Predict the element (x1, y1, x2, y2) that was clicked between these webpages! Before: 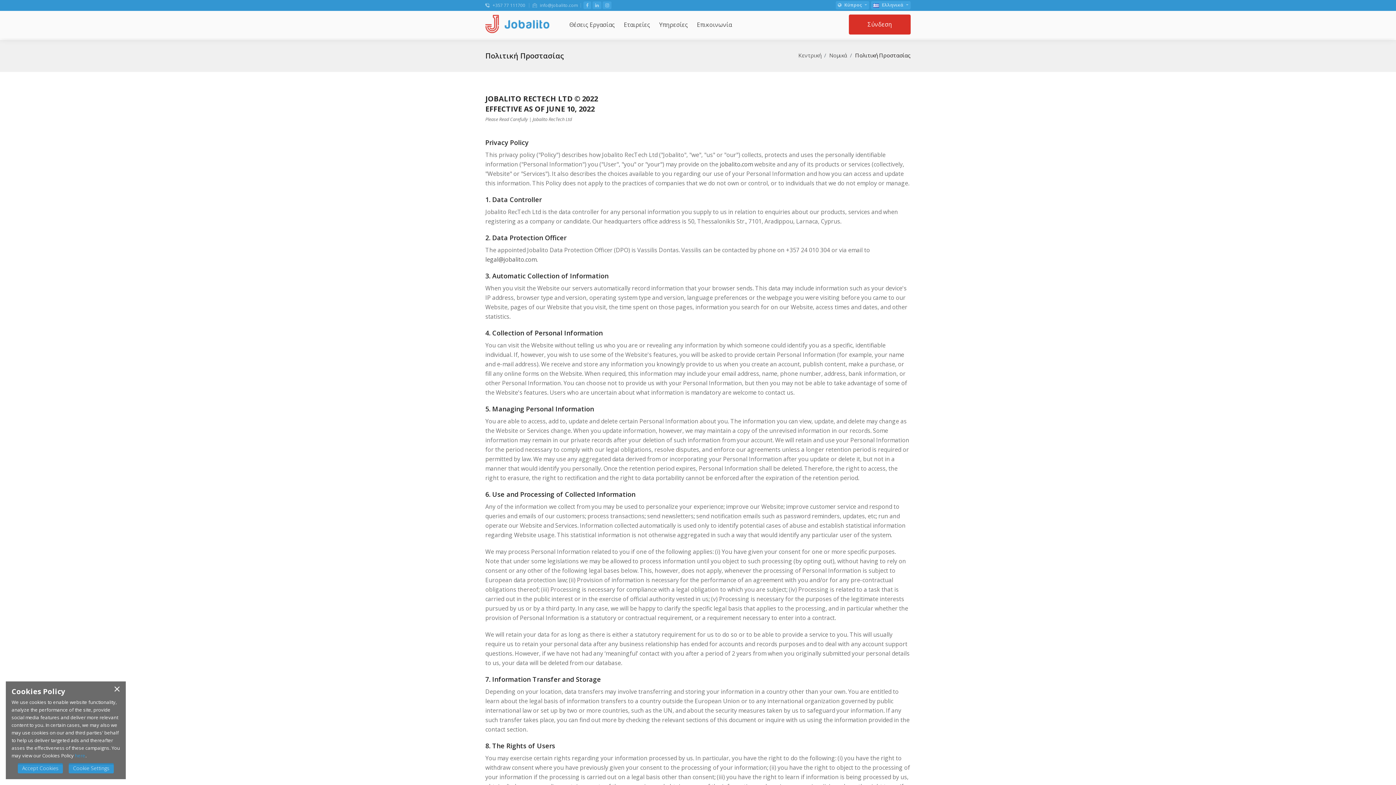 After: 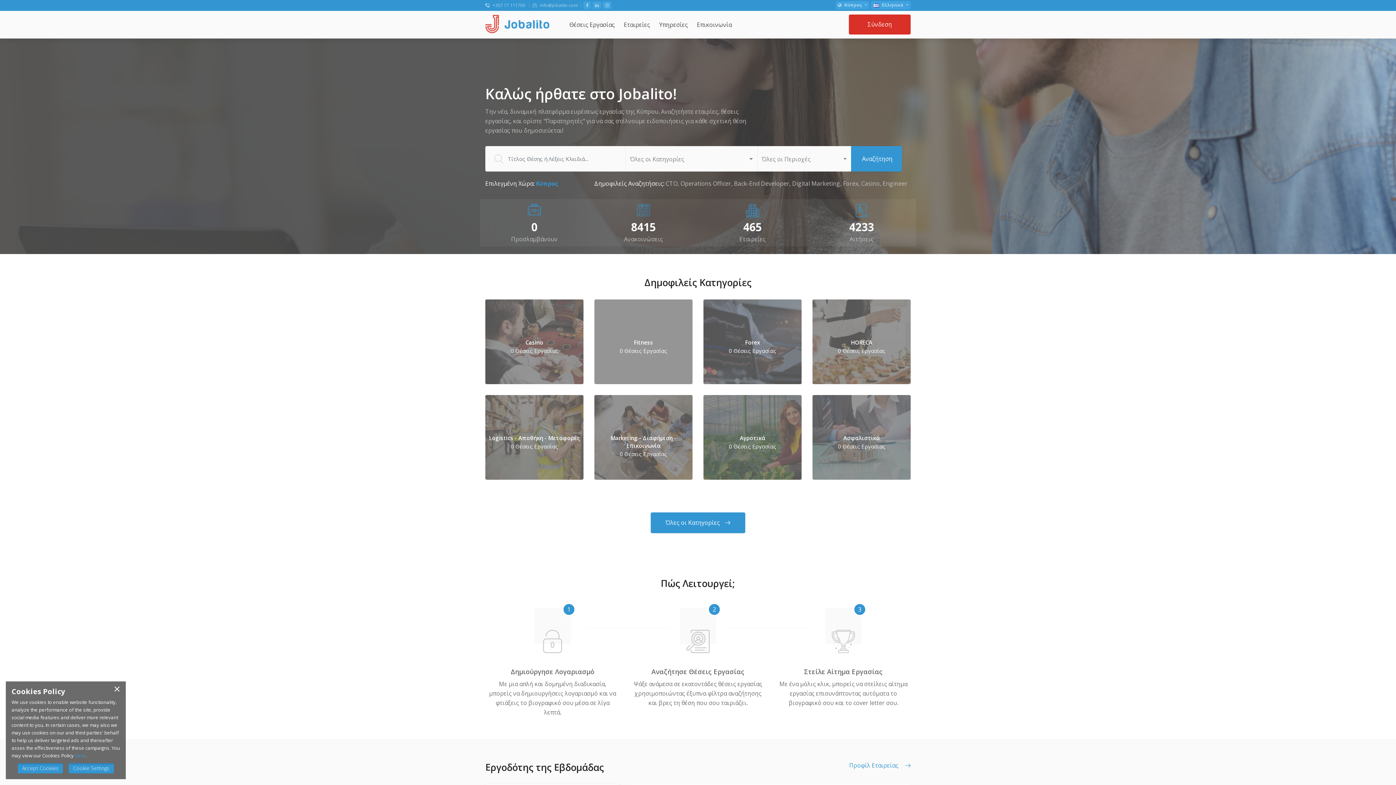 Action: label: Κεντρική bbox: (798, 51, 821, 58)